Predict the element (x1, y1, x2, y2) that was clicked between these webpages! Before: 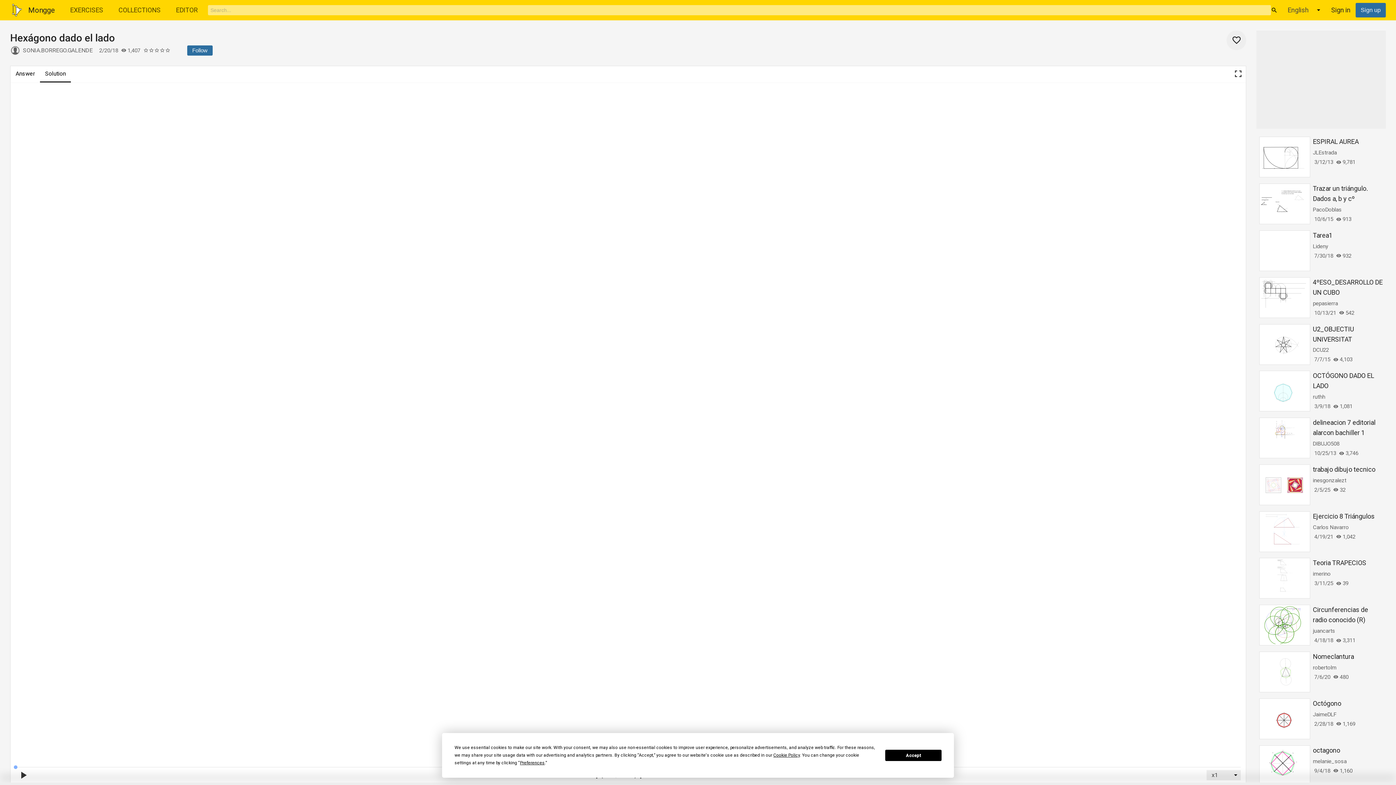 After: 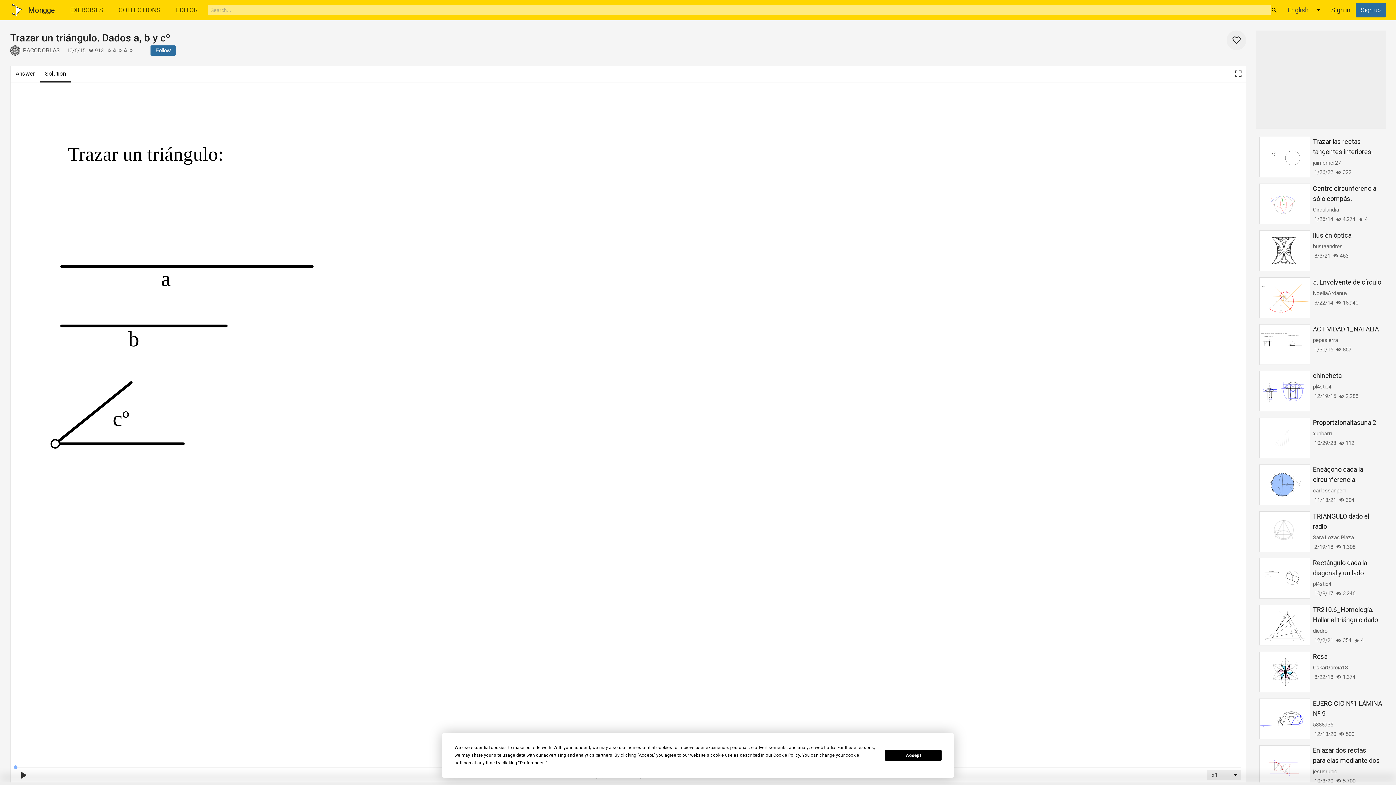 Action: bbox: (1259, 183, 1310, 224)